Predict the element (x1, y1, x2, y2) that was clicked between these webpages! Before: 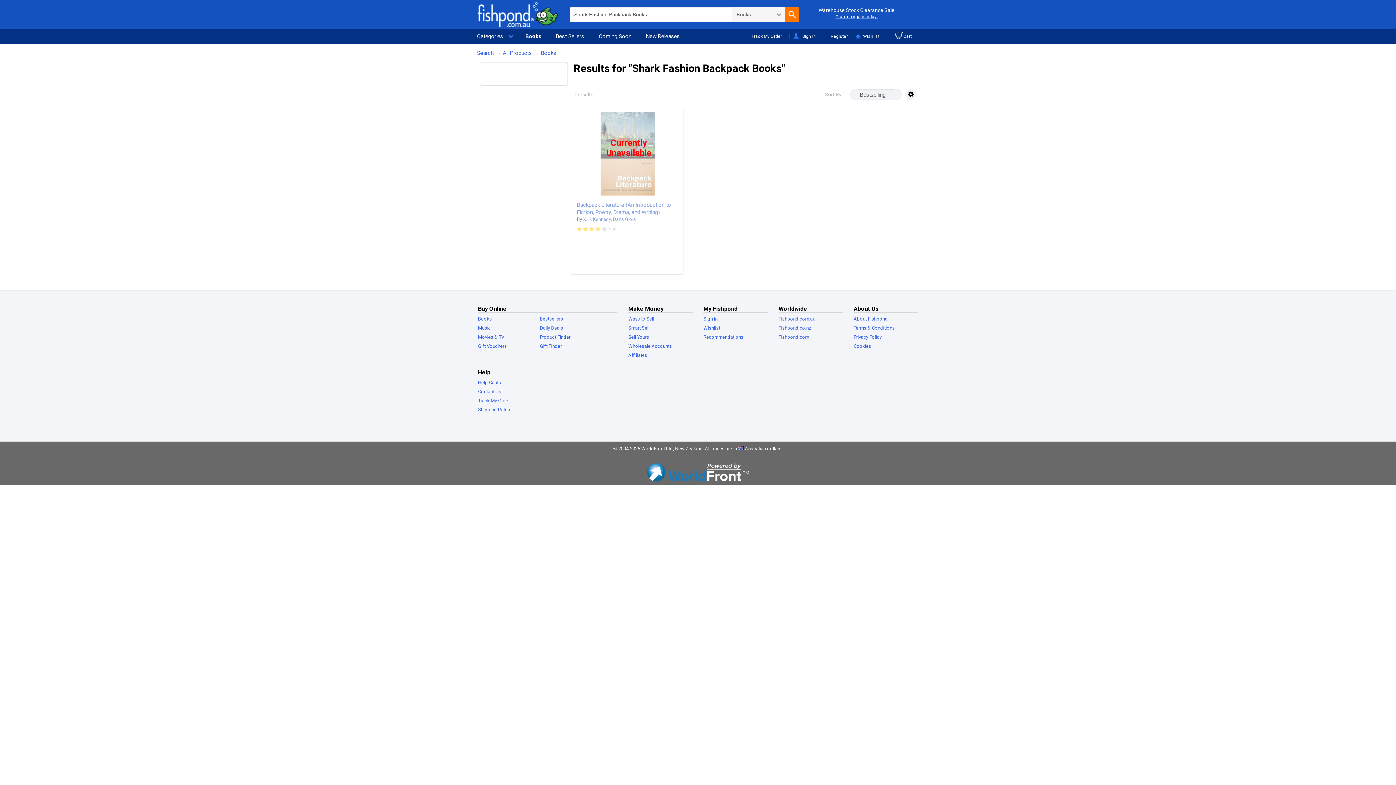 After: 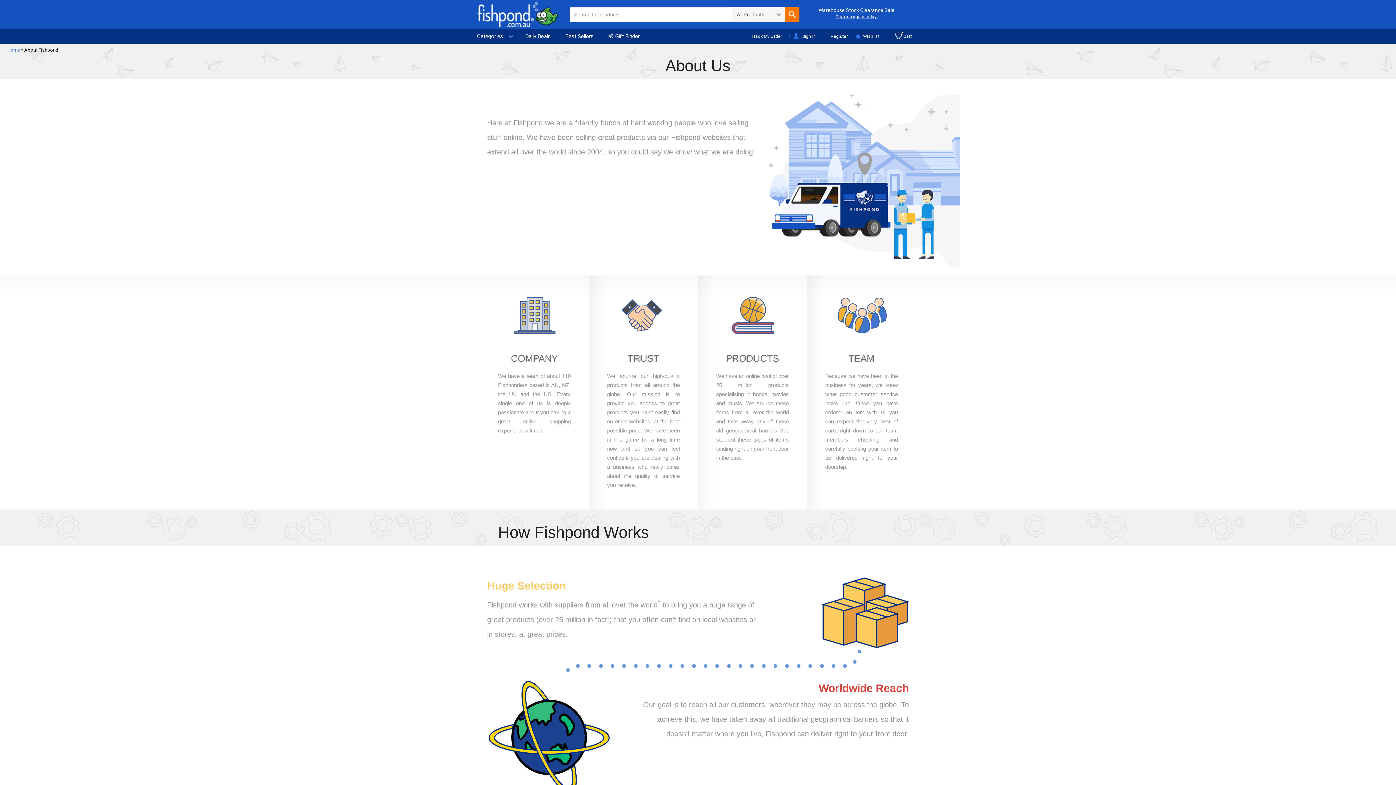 Action: bbox: (853, 316, 888, 321) label: About Fishpond